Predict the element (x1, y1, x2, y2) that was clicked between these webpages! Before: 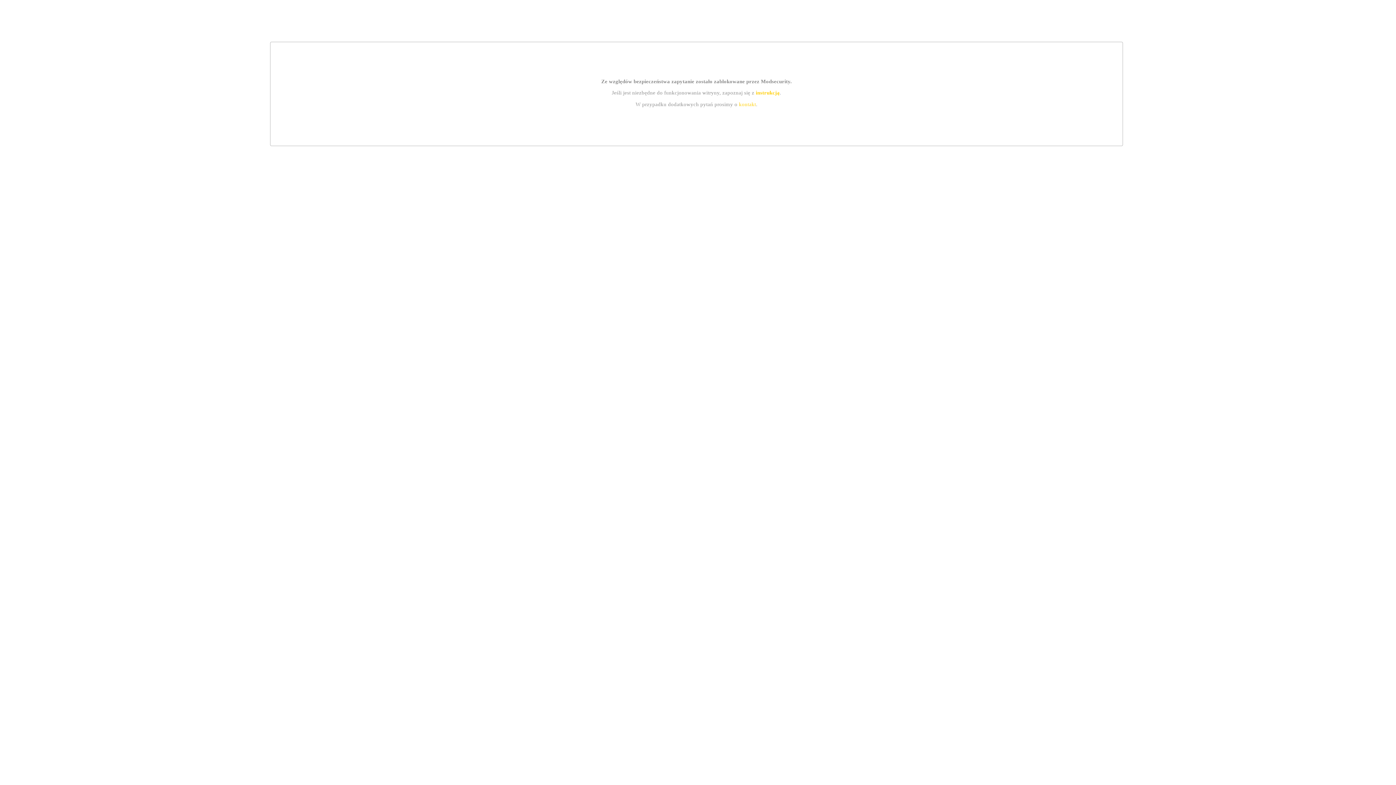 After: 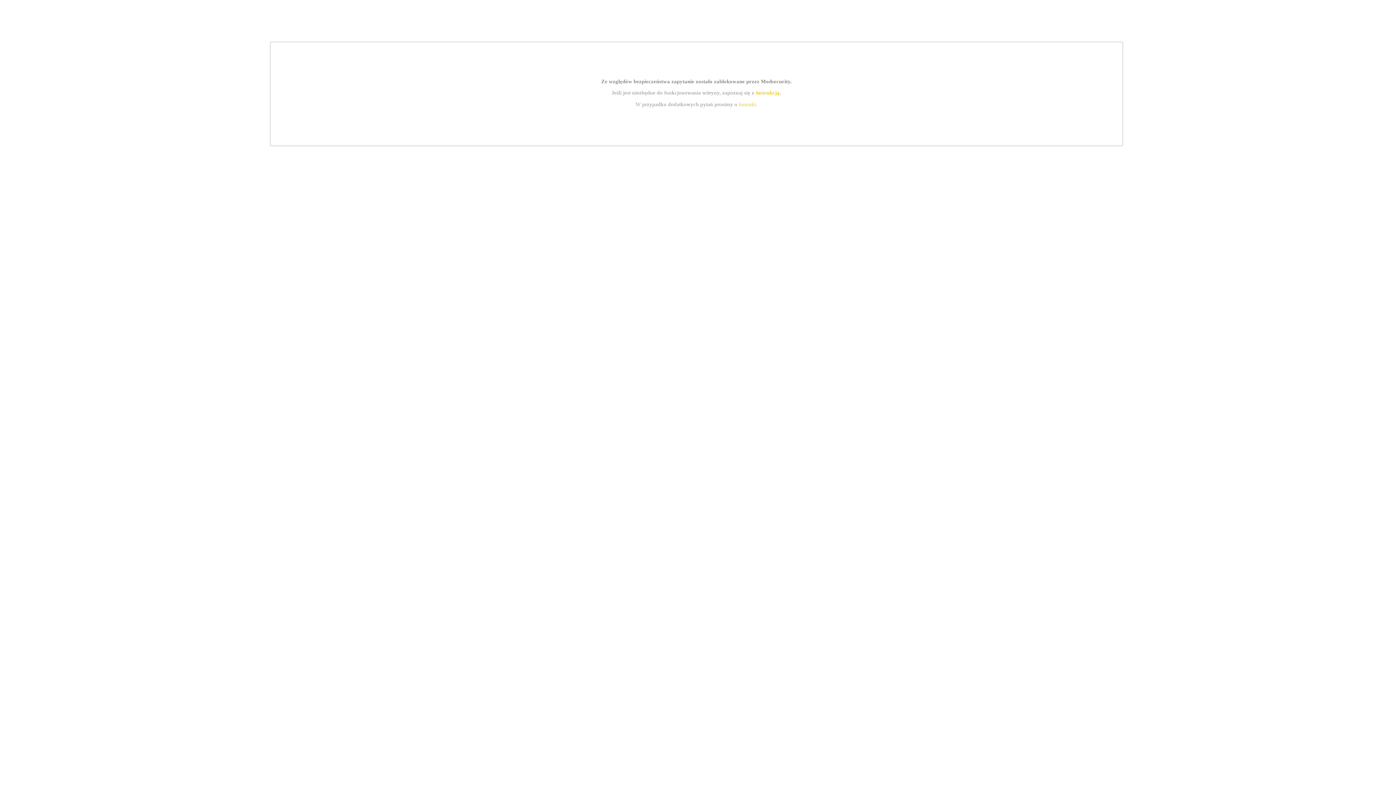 Action: bbox: (739, 101, 756, 107) label: kontakt